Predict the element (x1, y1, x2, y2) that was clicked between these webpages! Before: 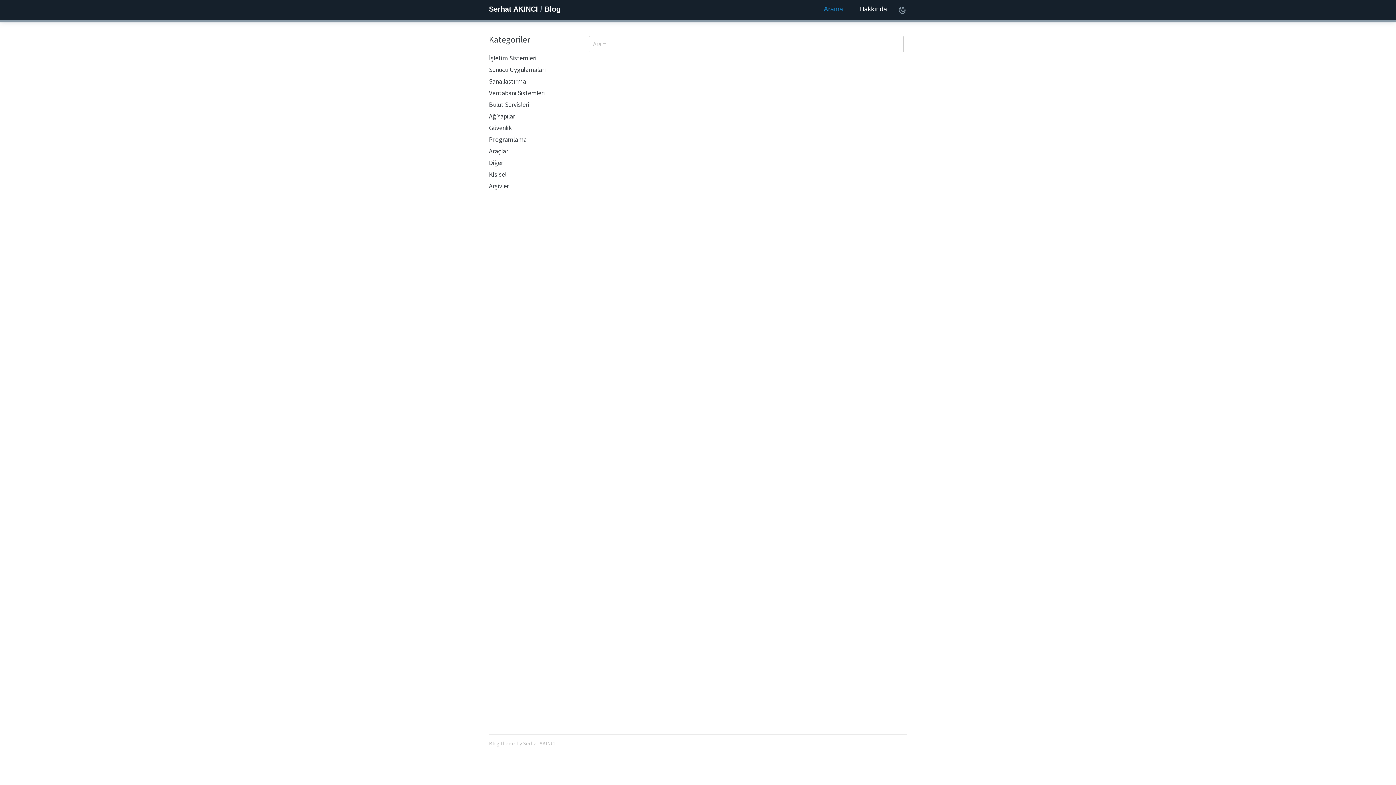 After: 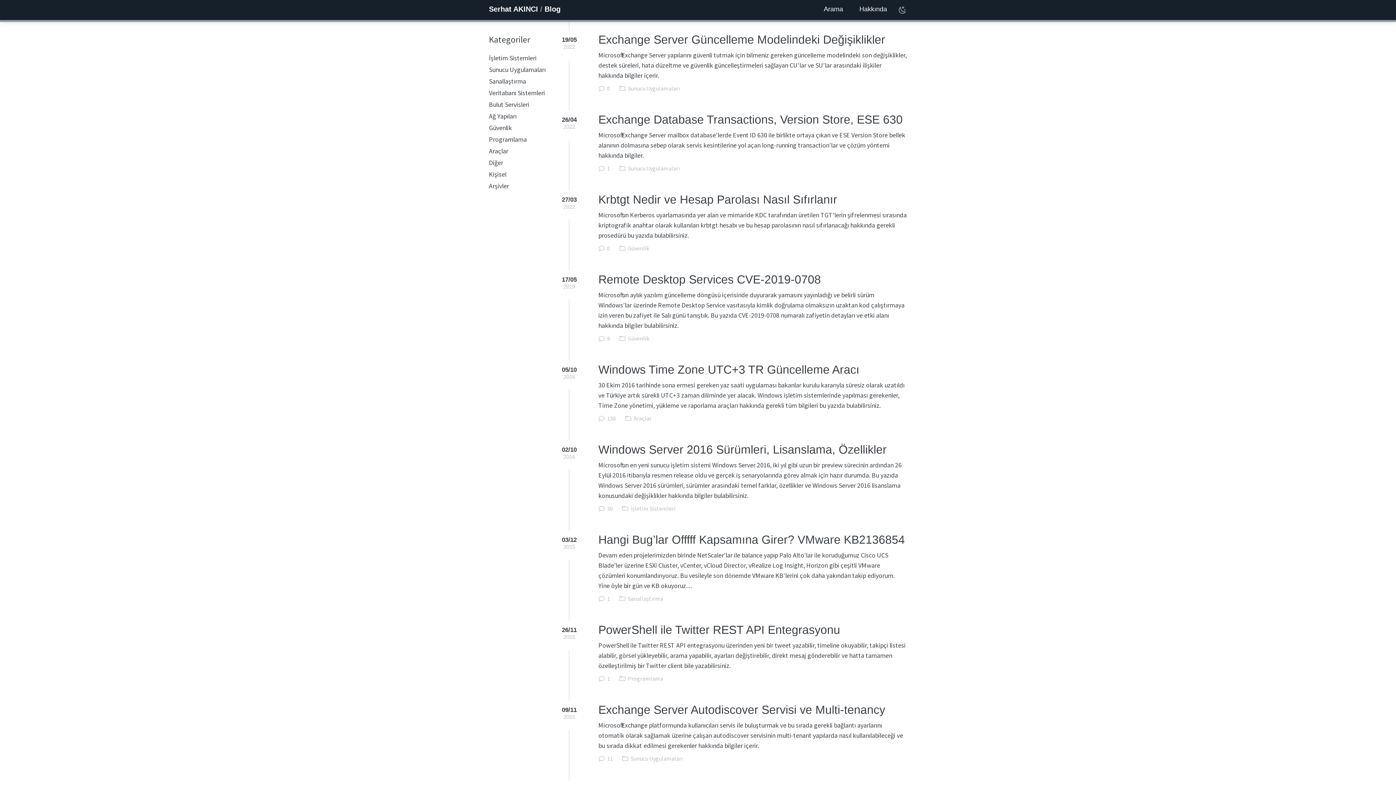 Action: label: Serhat AKINCI / Blog bbox: (489, 5, 560, 13)